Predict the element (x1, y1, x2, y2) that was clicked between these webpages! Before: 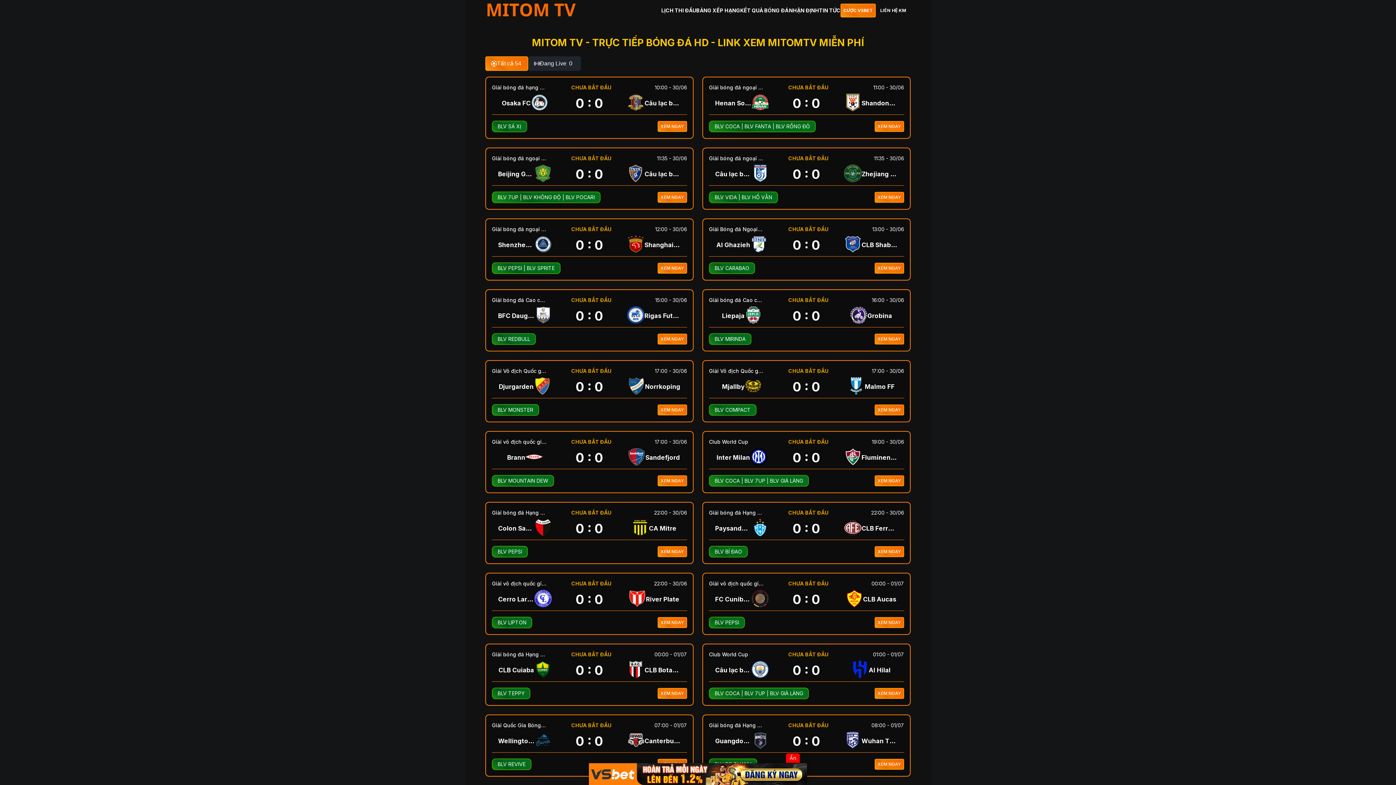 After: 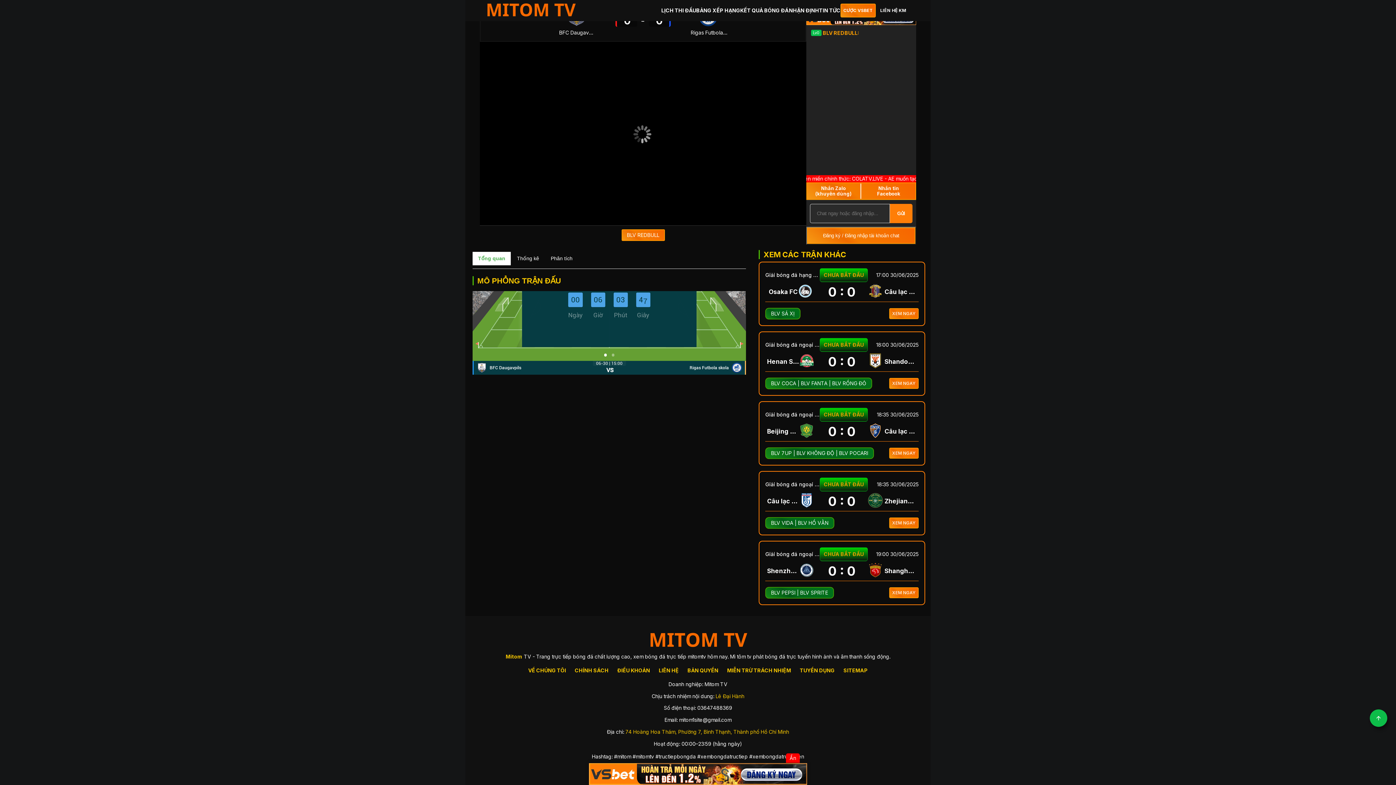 Action: bbox: (497, 335, 530, 342) label: BLV REDBULL